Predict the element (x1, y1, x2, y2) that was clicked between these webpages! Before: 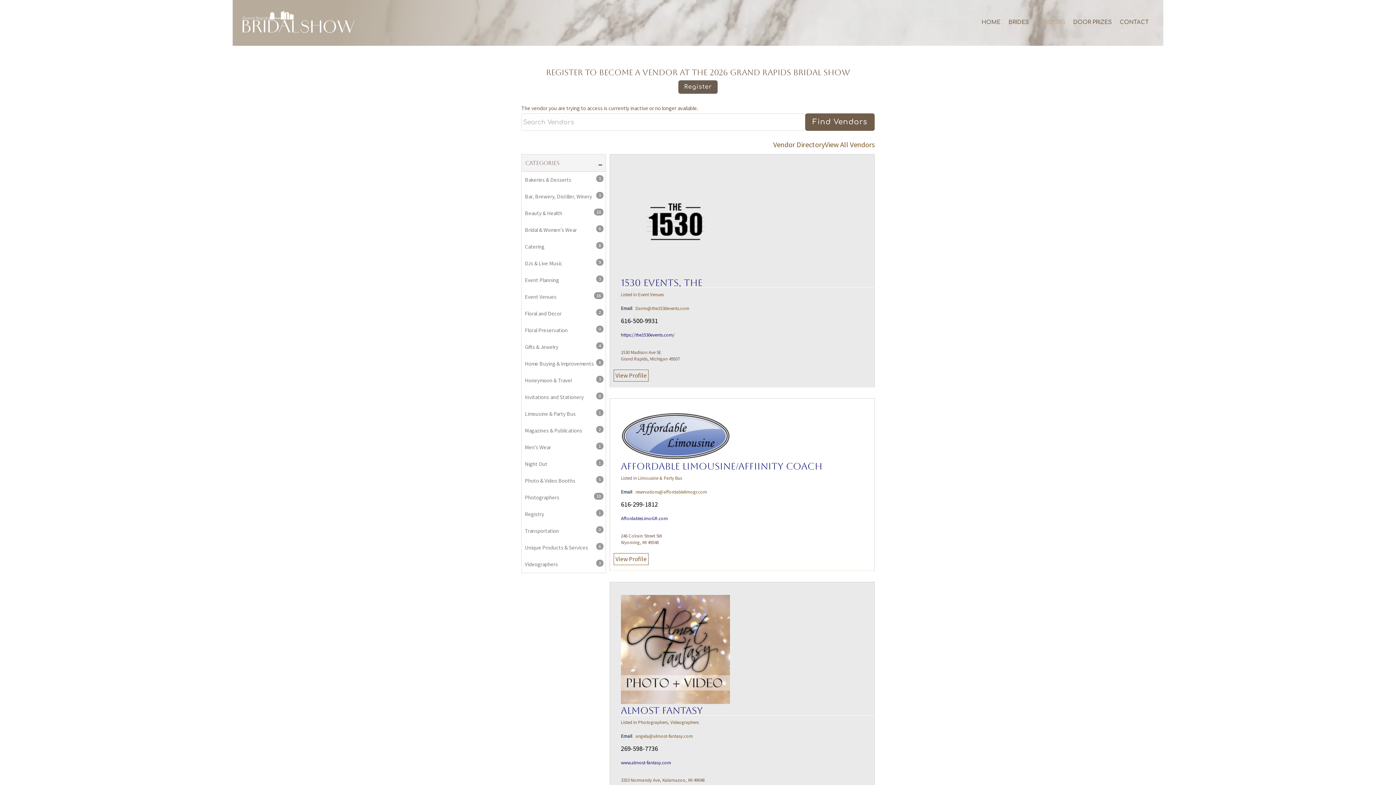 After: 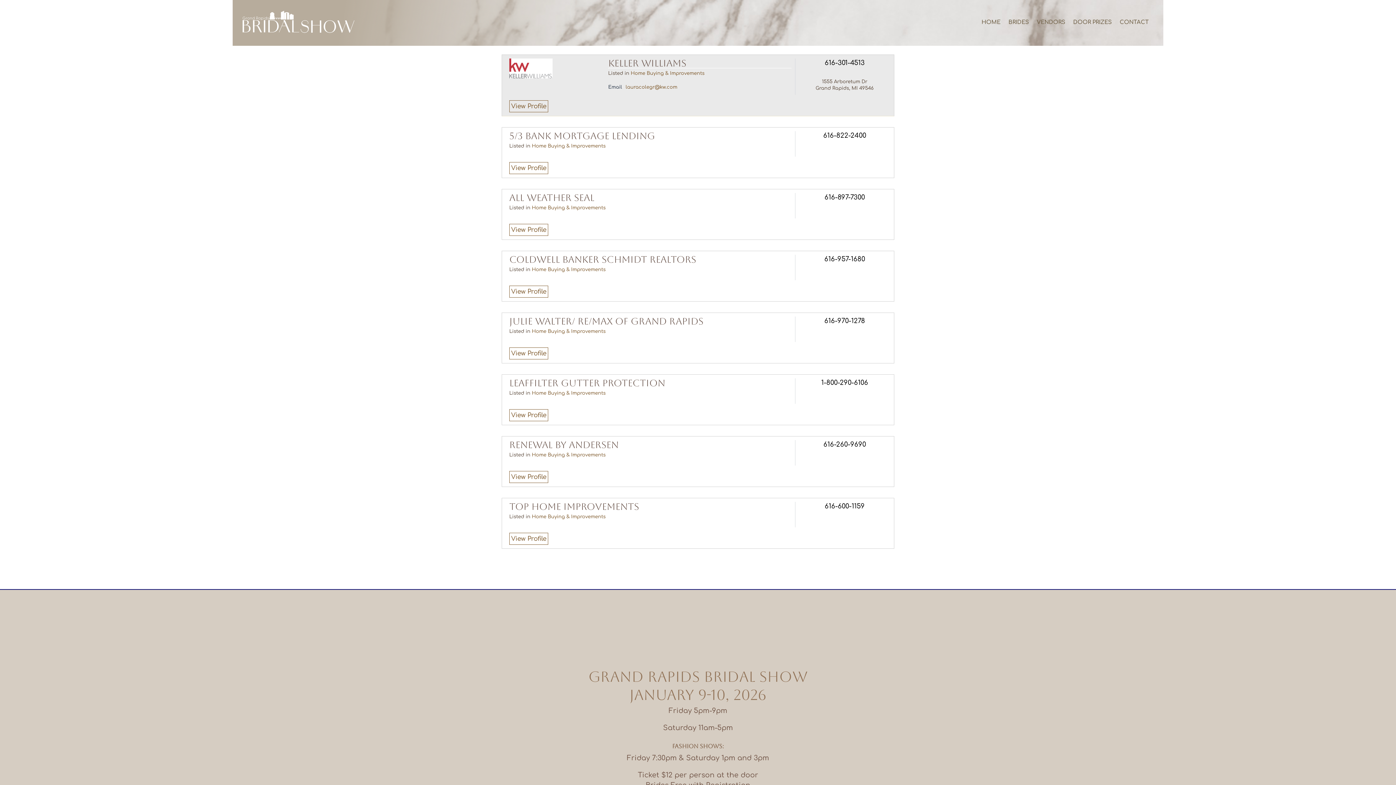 Action: bbox: (521, 355, 605, 372) label: Home Buying & Improvements
8